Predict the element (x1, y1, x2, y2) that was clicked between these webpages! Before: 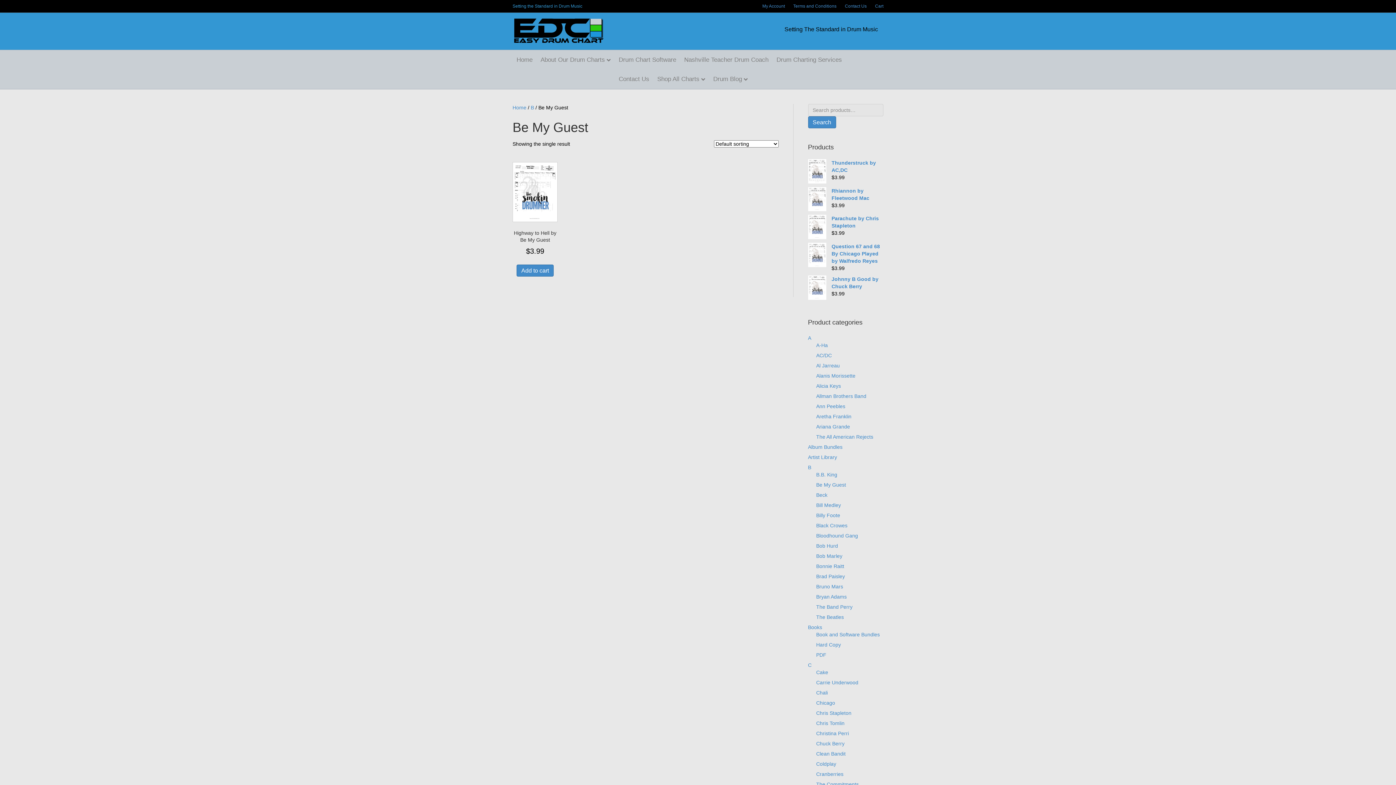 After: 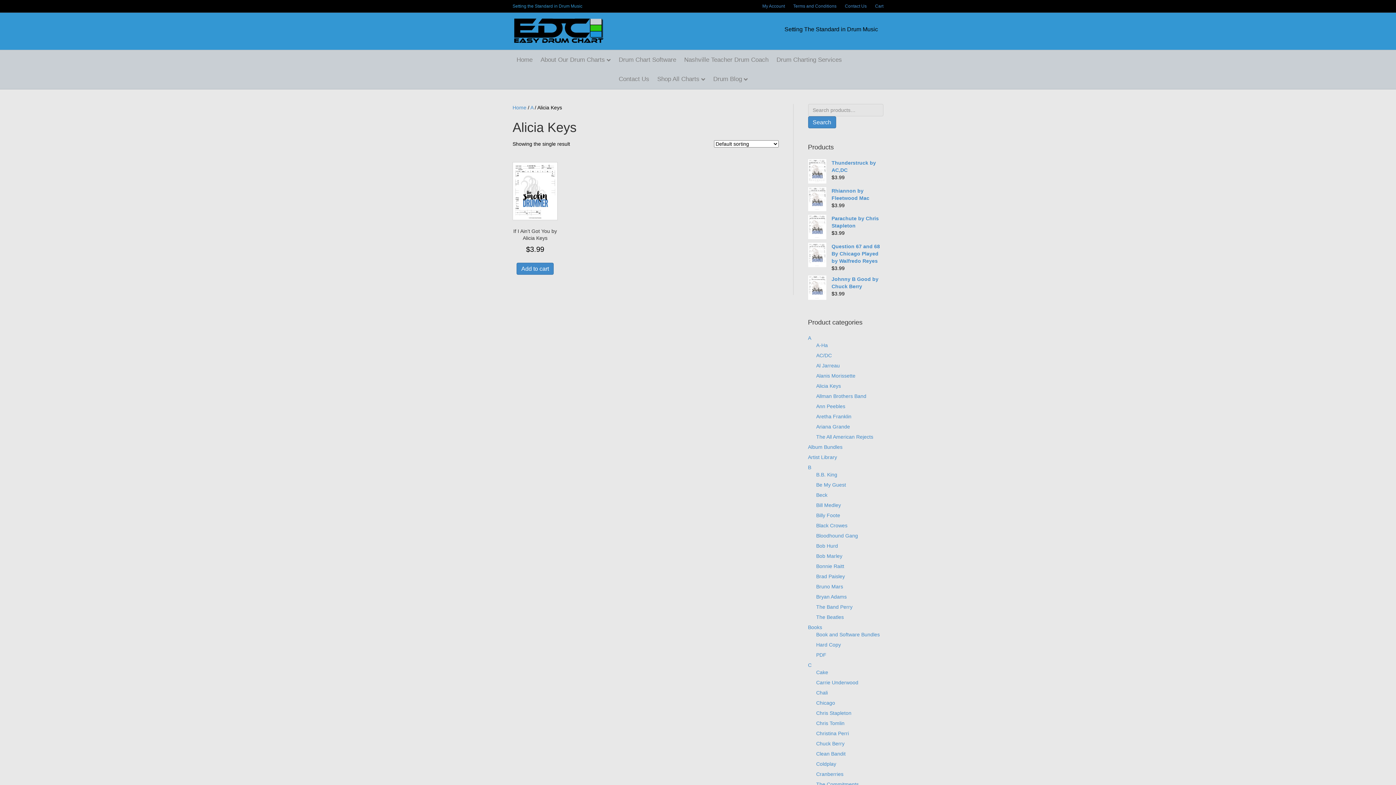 Action: bbox: (816, 383, 841, 388) label: Alicia Keys